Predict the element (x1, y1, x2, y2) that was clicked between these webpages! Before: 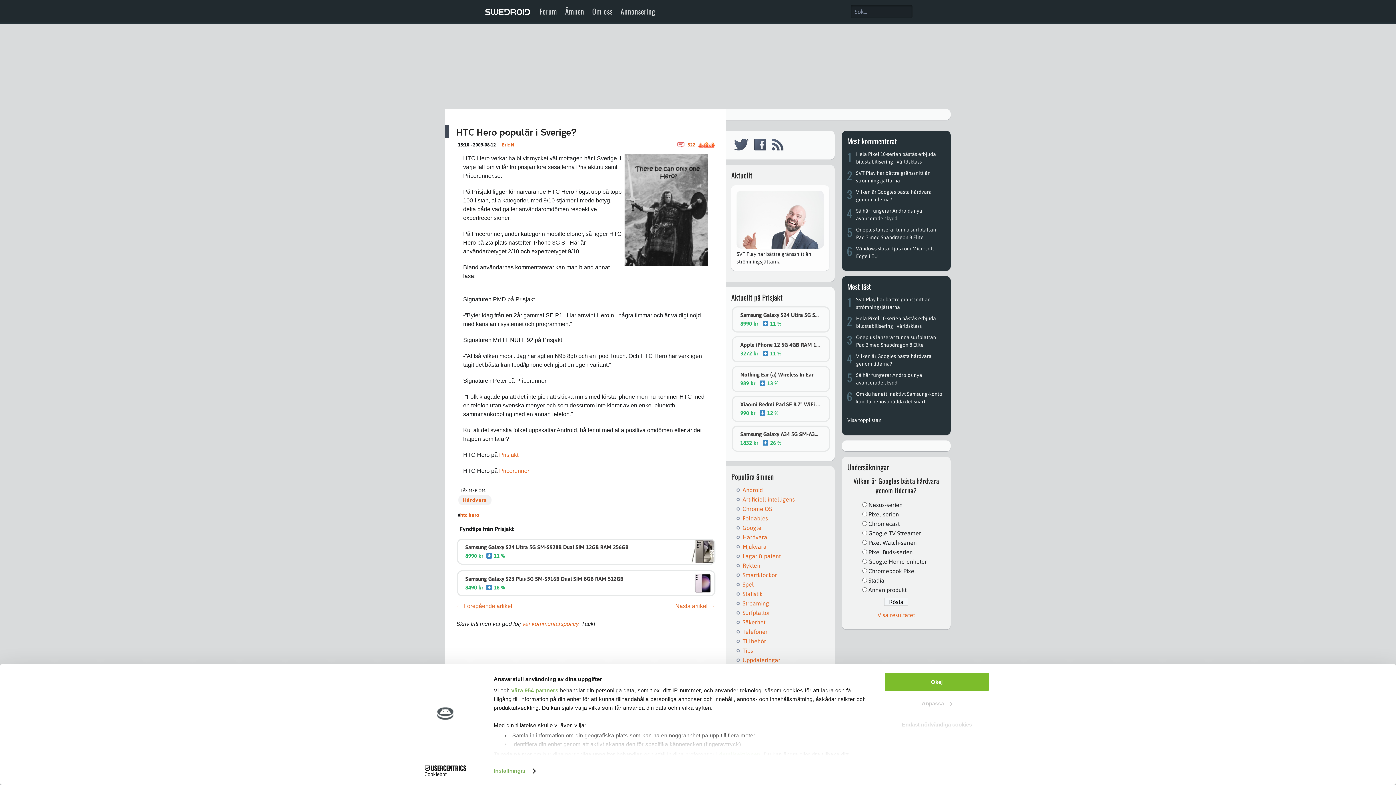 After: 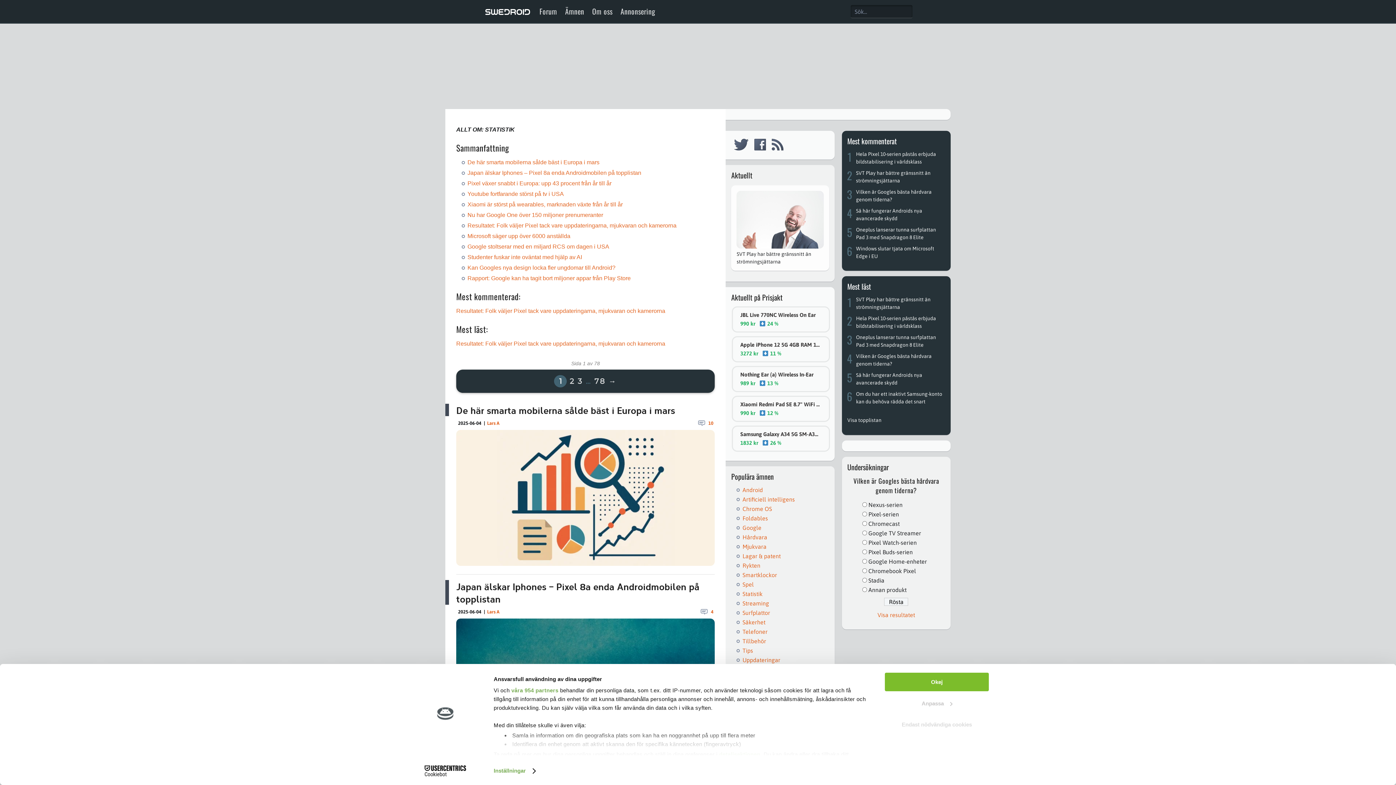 Action: label: Statistik bbox: (742, 590, 762, 597)